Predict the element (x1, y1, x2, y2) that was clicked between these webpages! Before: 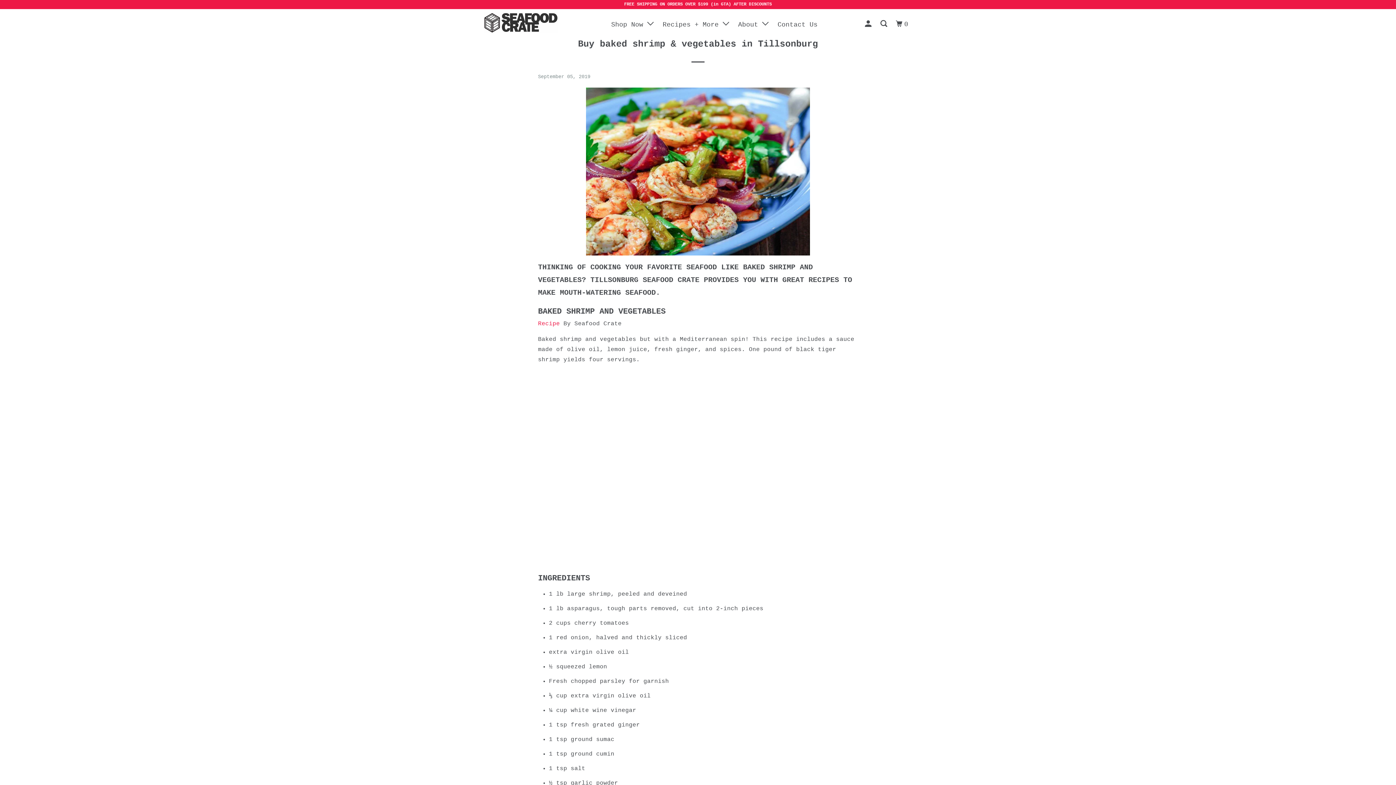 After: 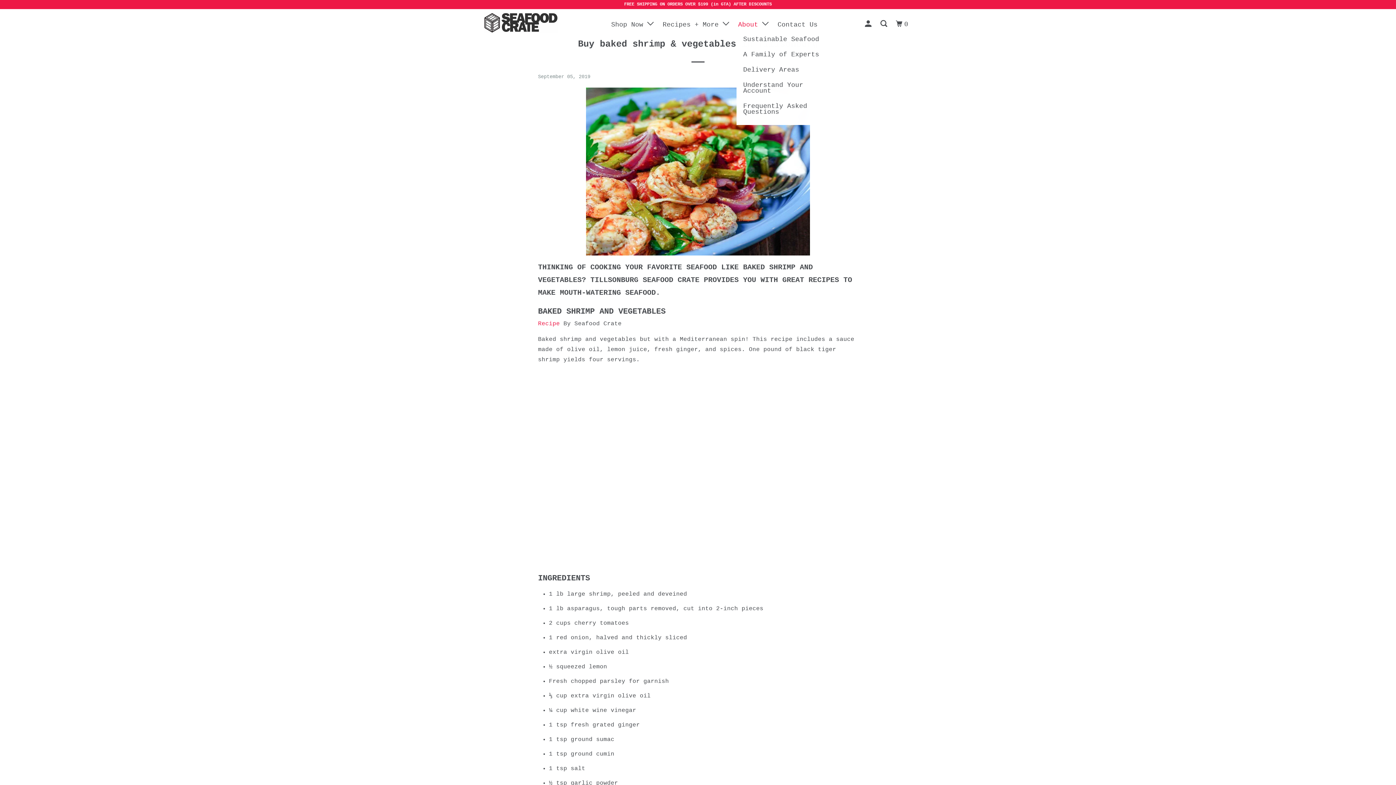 Action: bbox: (736, 16, 771, 31) label: About 